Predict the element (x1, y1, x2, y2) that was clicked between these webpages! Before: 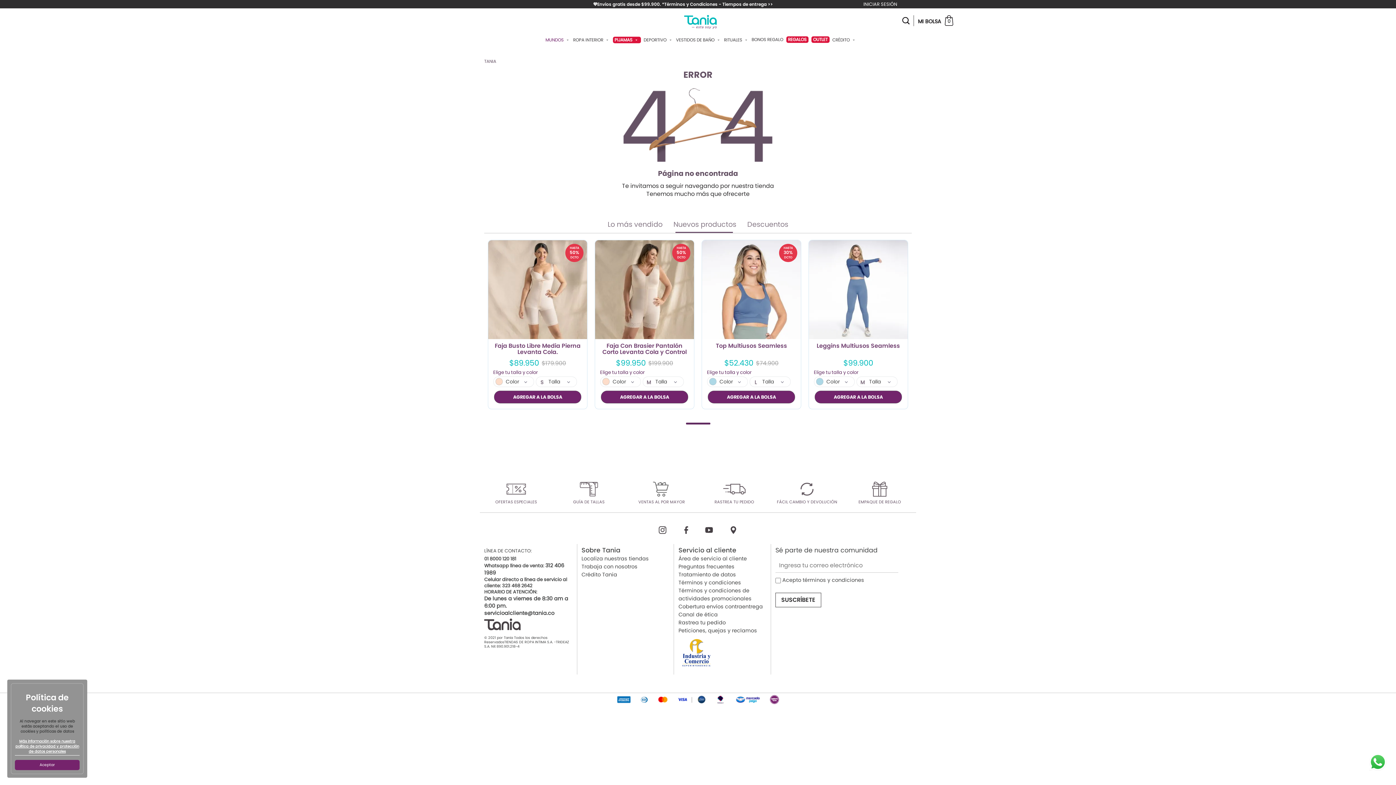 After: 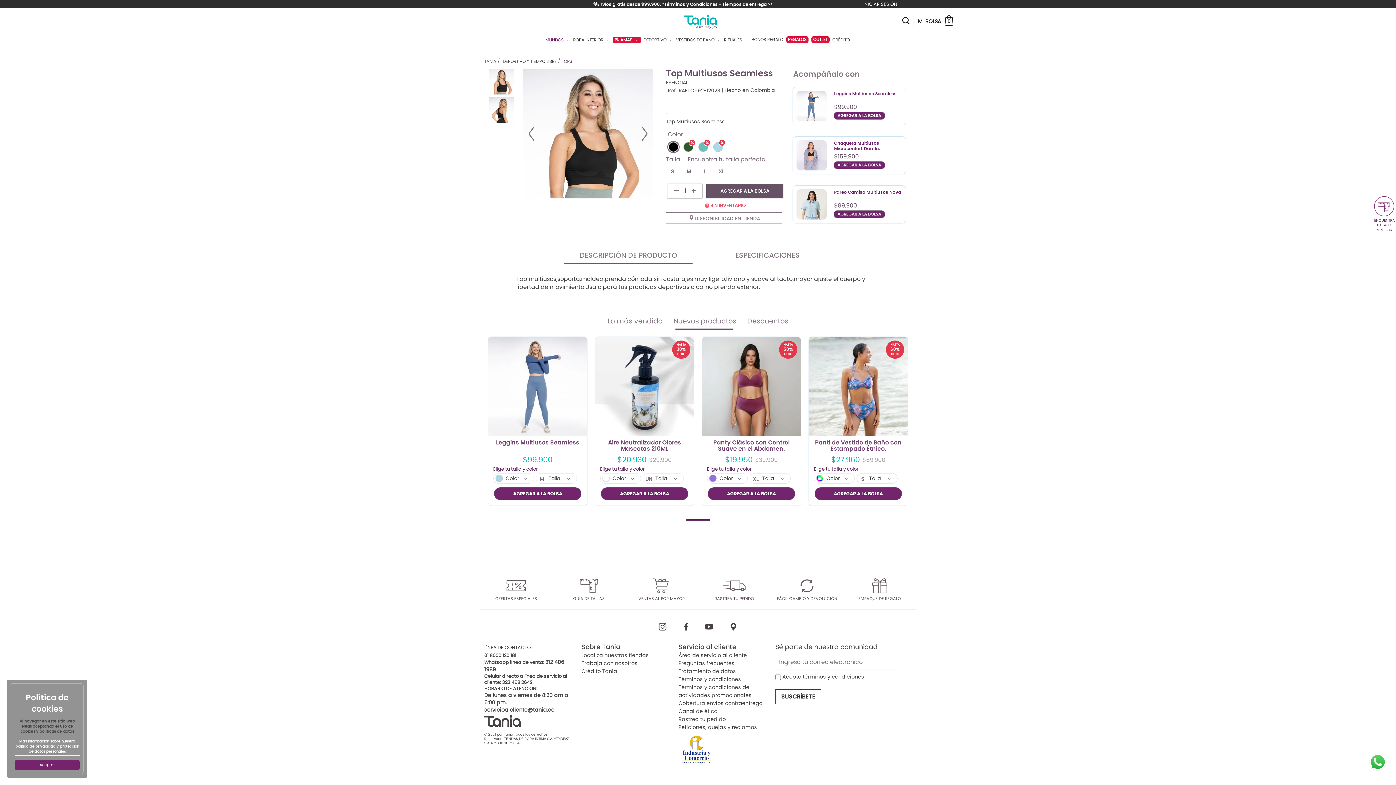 Action: bbox: (702, 240, 801, 339)